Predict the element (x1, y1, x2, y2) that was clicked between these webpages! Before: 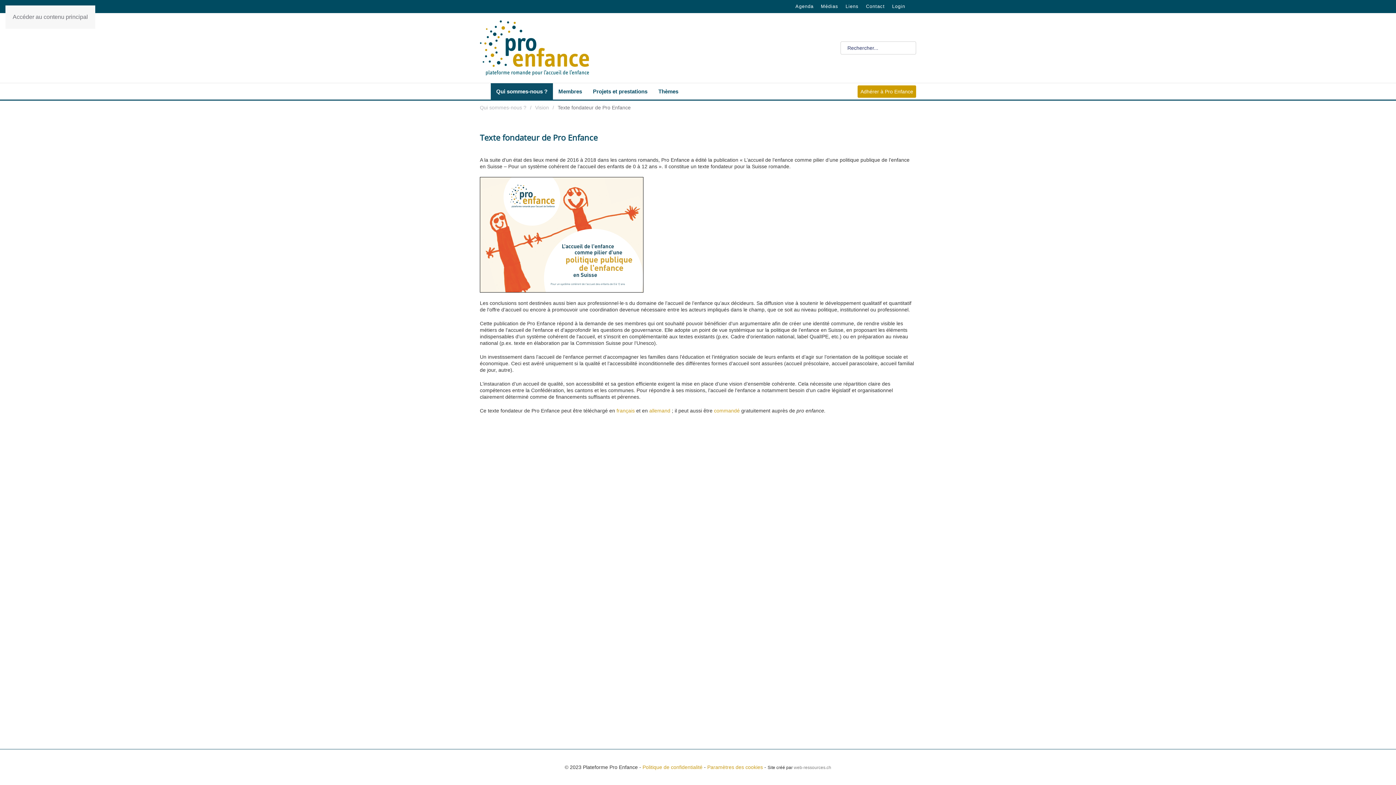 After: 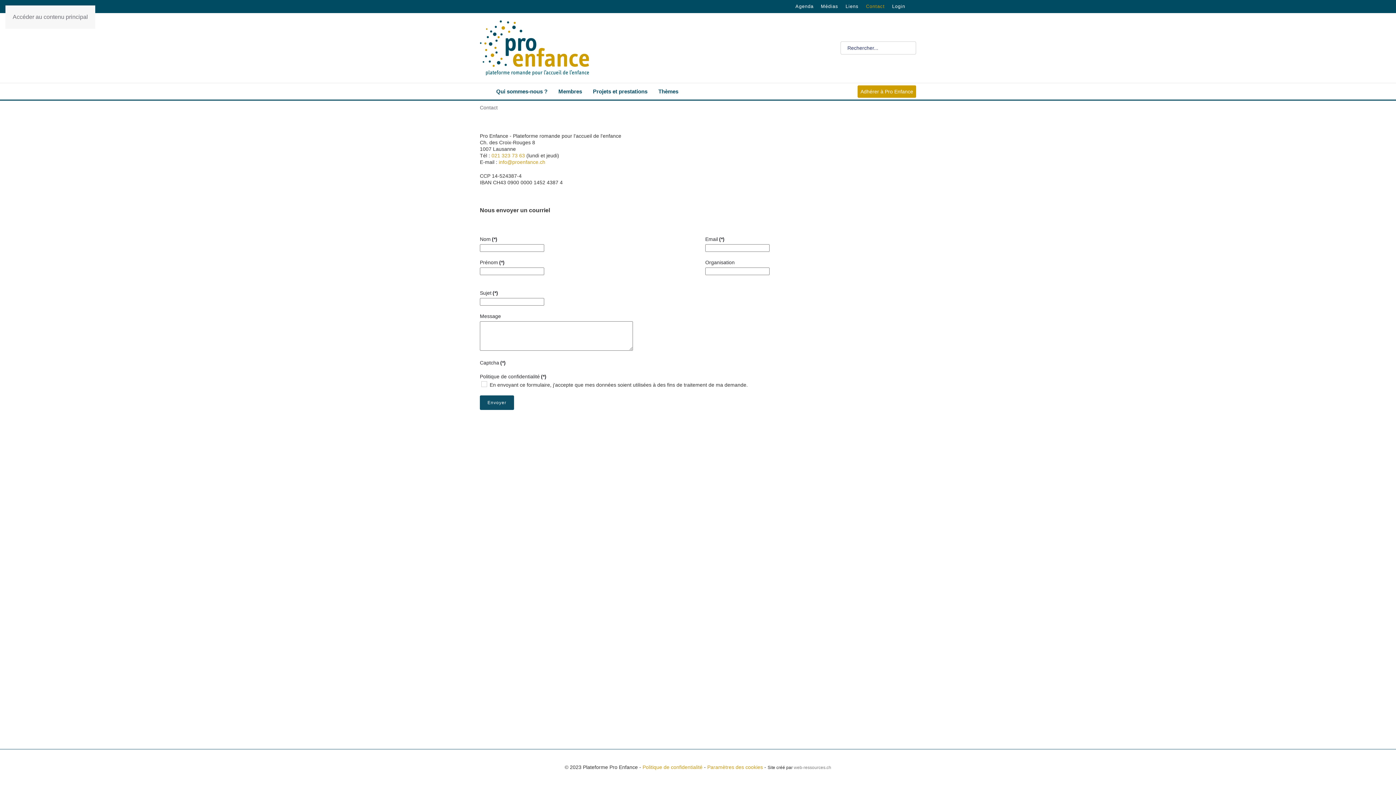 Action: bbox: (866, 3, 885, 9) label: Contact